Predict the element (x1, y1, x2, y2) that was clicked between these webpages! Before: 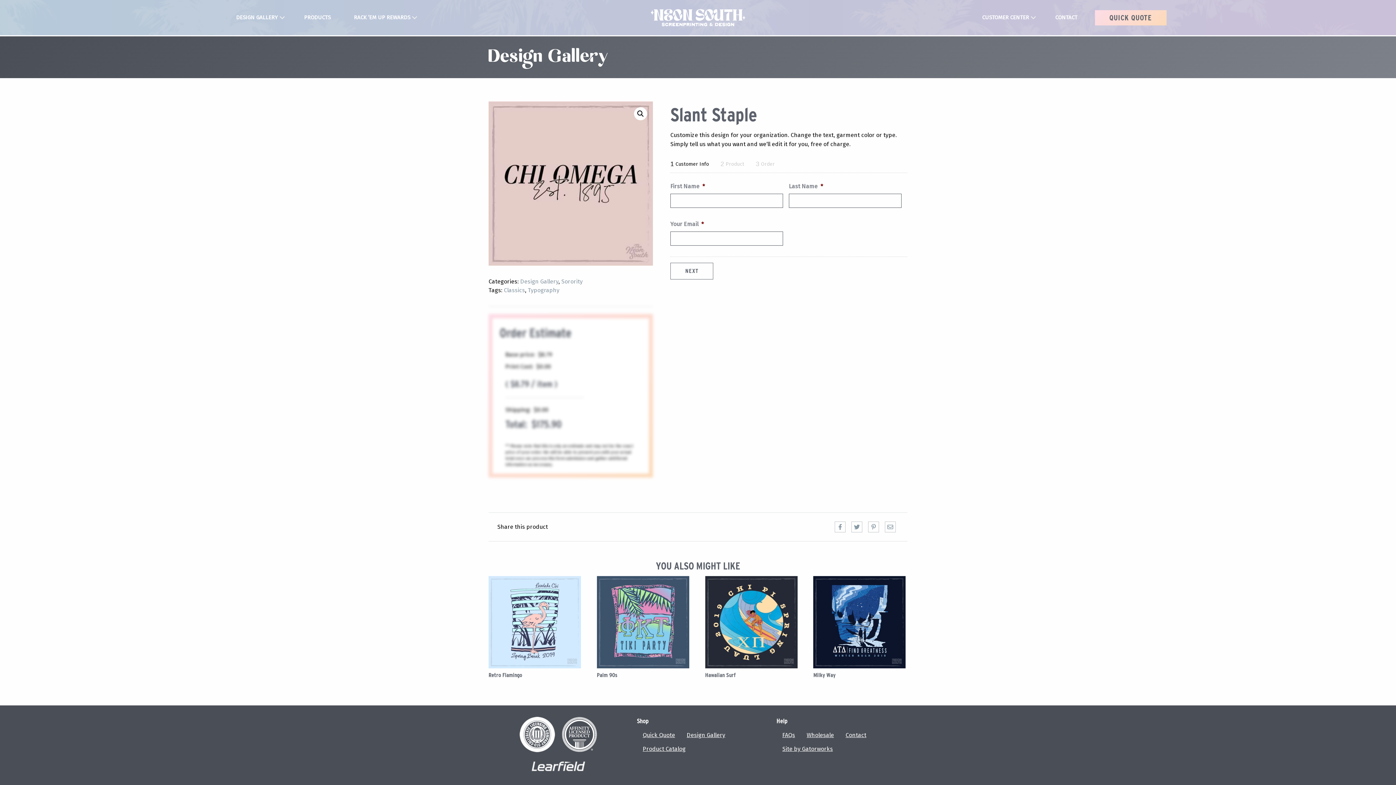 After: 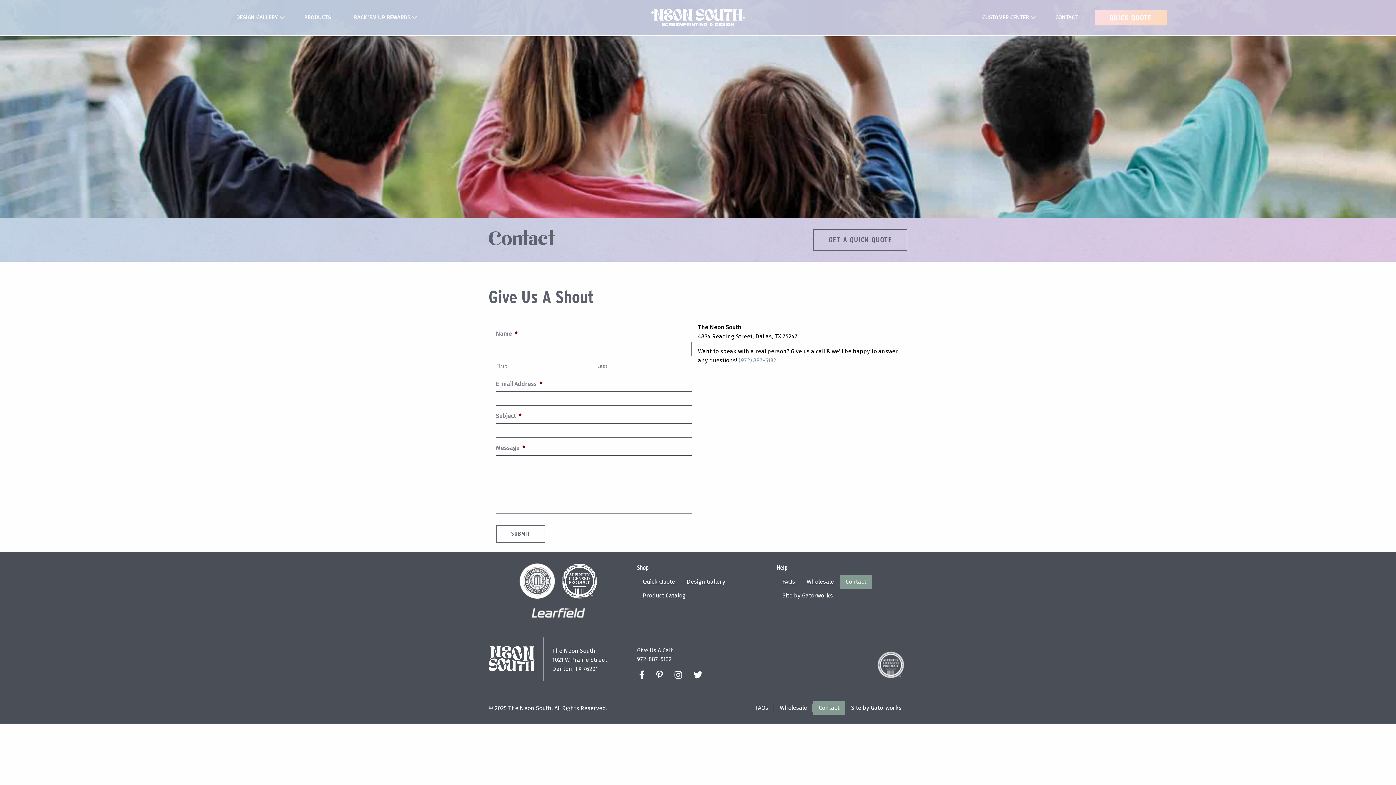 Action: bbox: (840, 728, 872, 742) label: Contact